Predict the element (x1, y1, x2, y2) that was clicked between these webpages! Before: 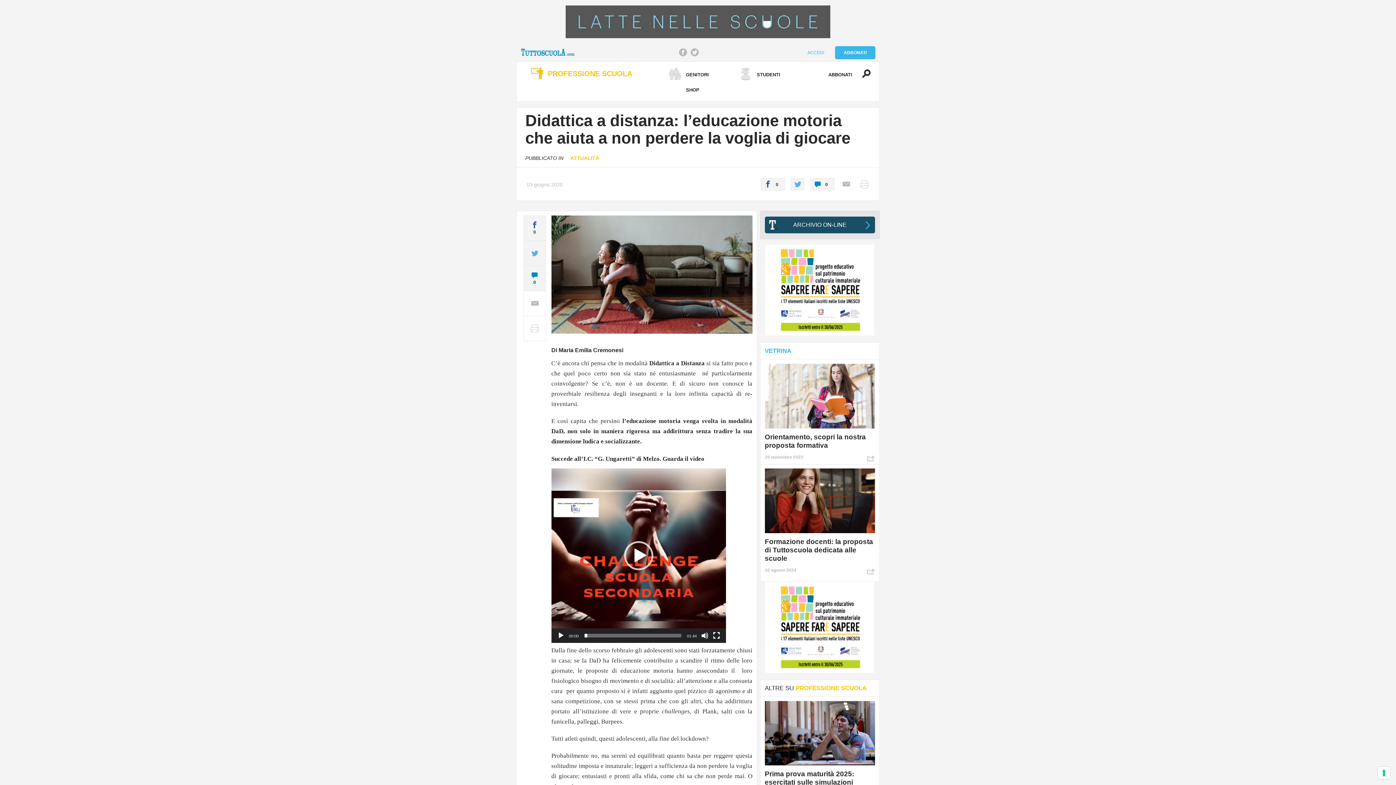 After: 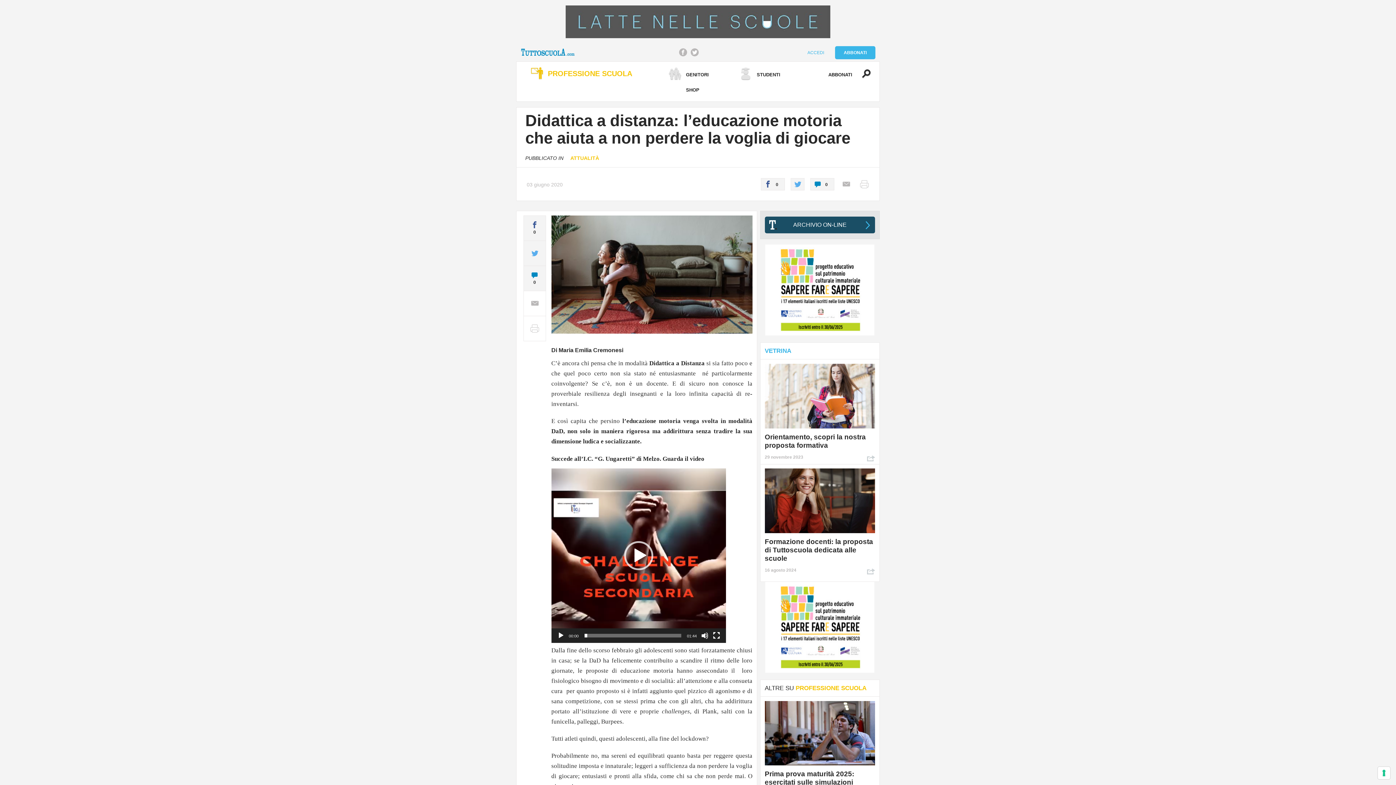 Action: bbox: (565, 5, 830, 38)